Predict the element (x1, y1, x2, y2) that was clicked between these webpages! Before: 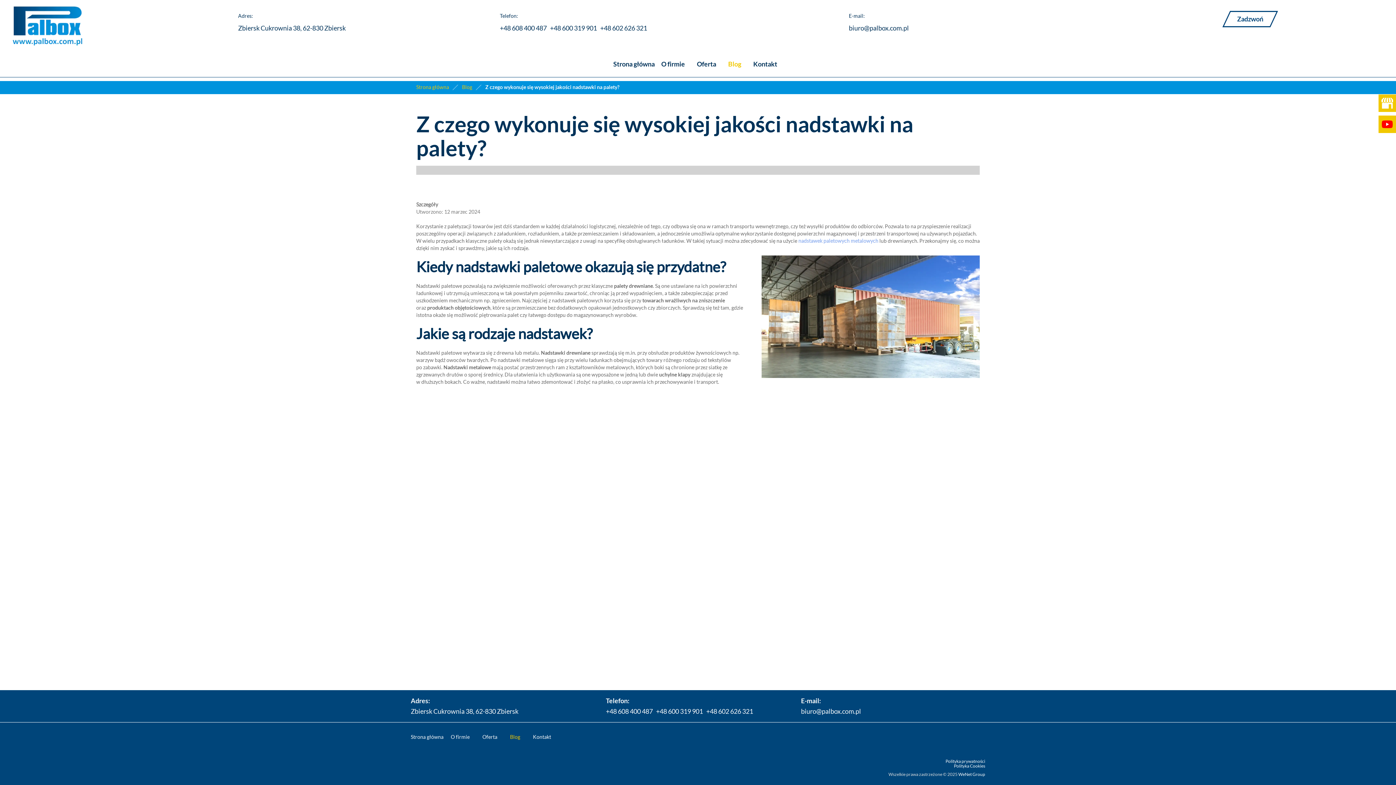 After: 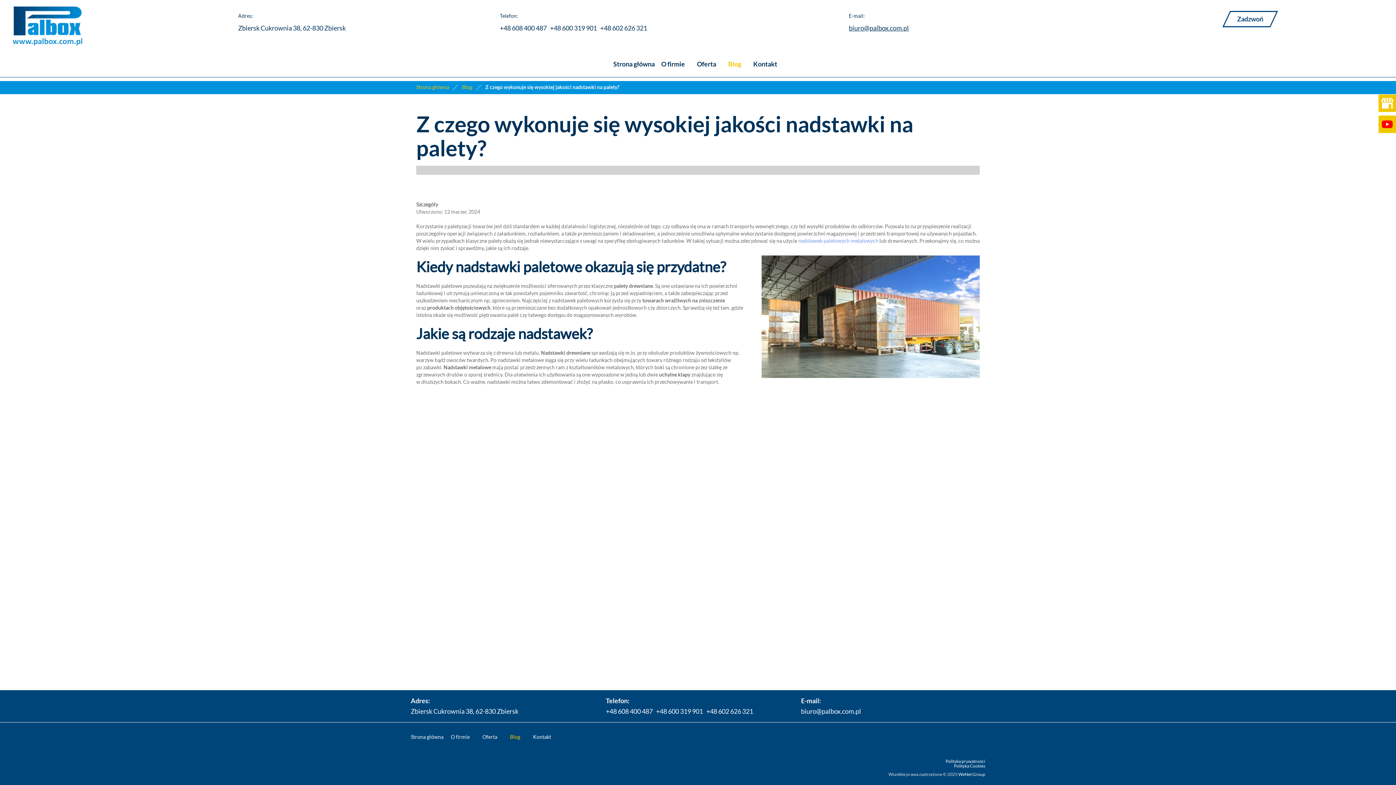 Action: label: biuro@palbox.com.pl bbox: (849, 23, 909, 32)